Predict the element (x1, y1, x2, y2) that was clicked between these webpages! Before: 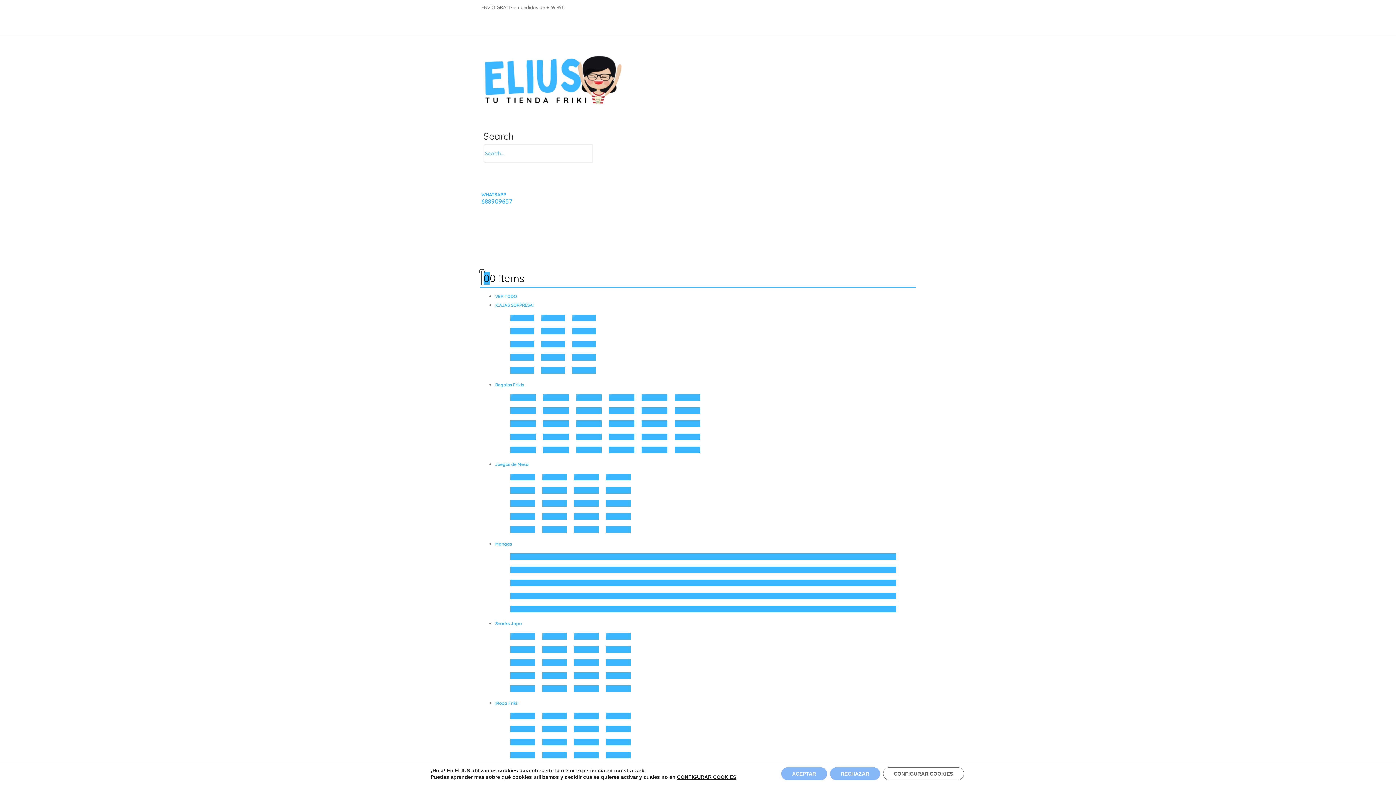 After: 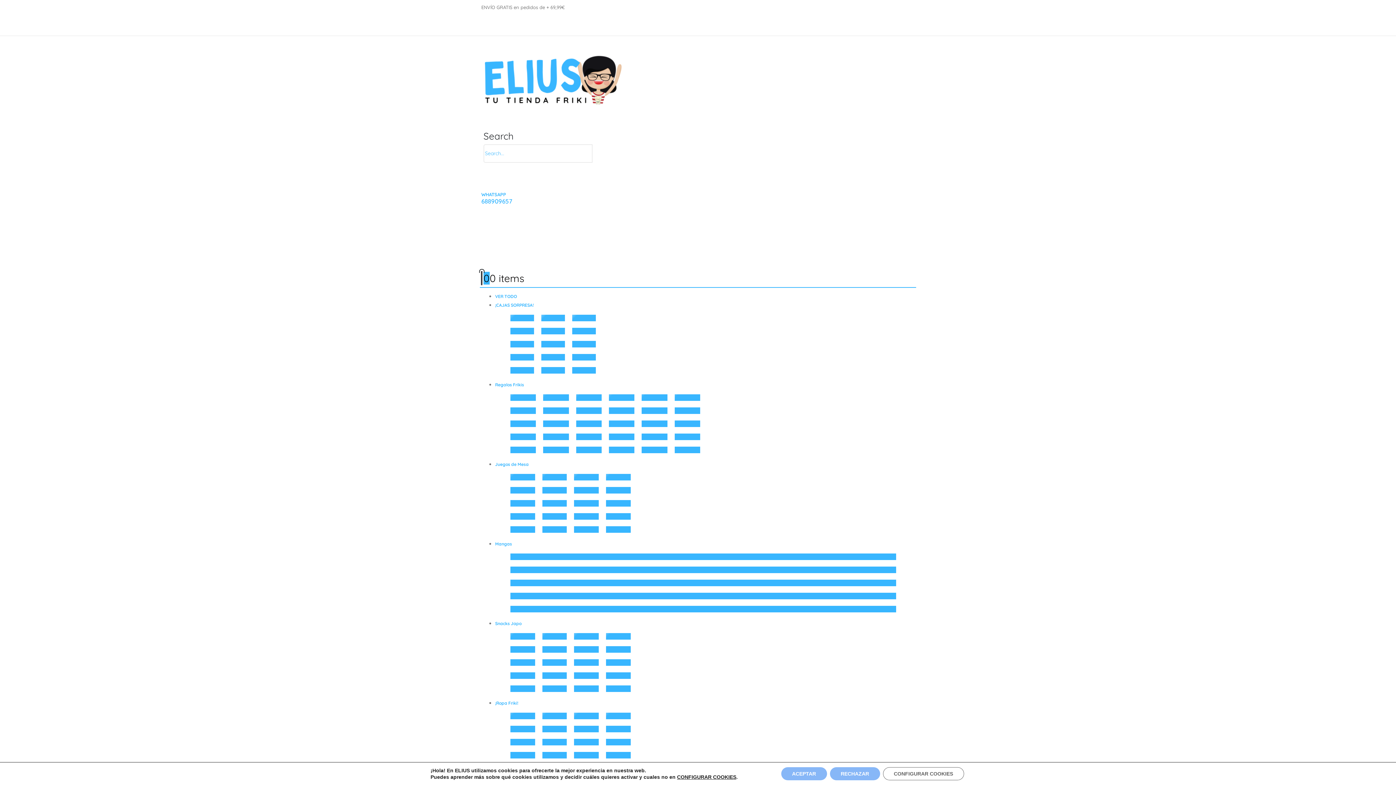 Action: bbox: (480, 77, 625, 84) label: Site Logo